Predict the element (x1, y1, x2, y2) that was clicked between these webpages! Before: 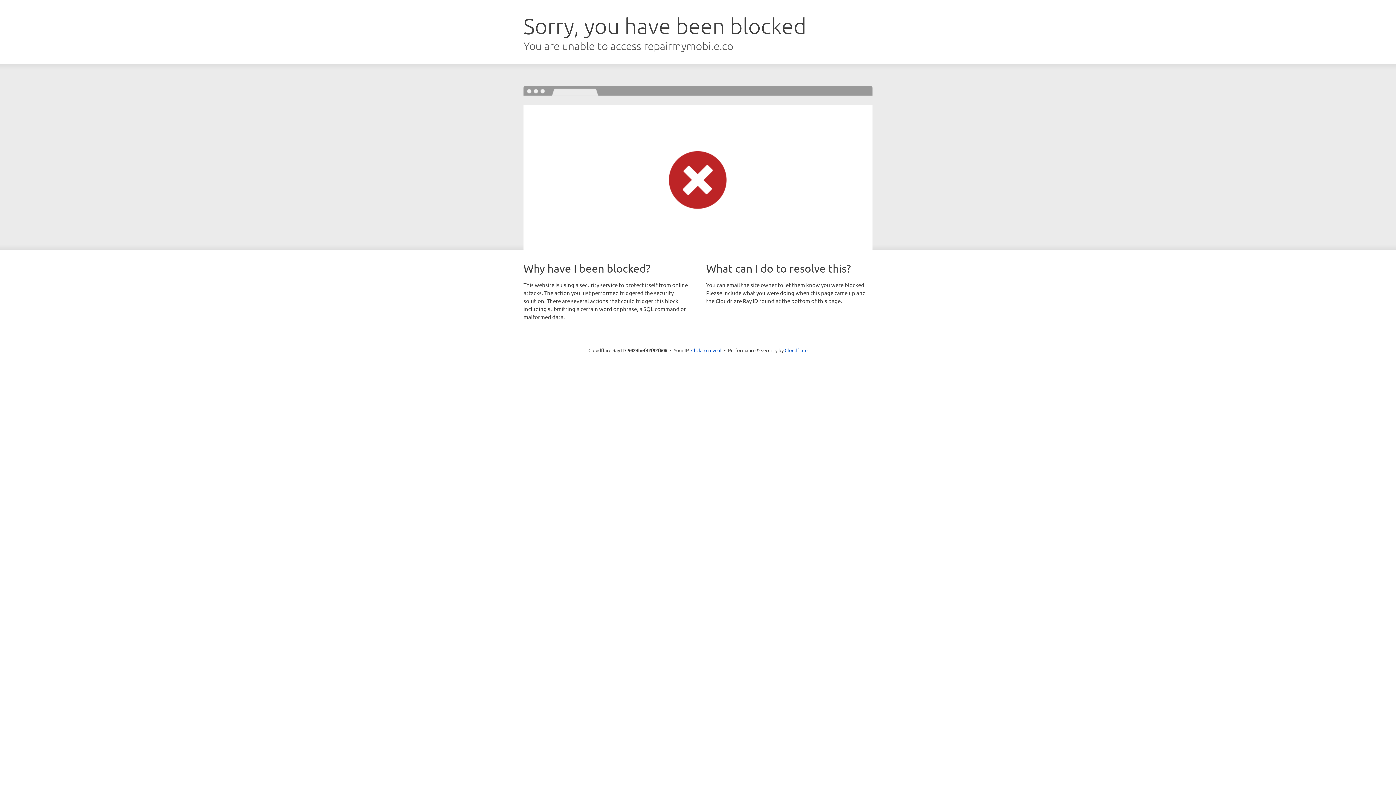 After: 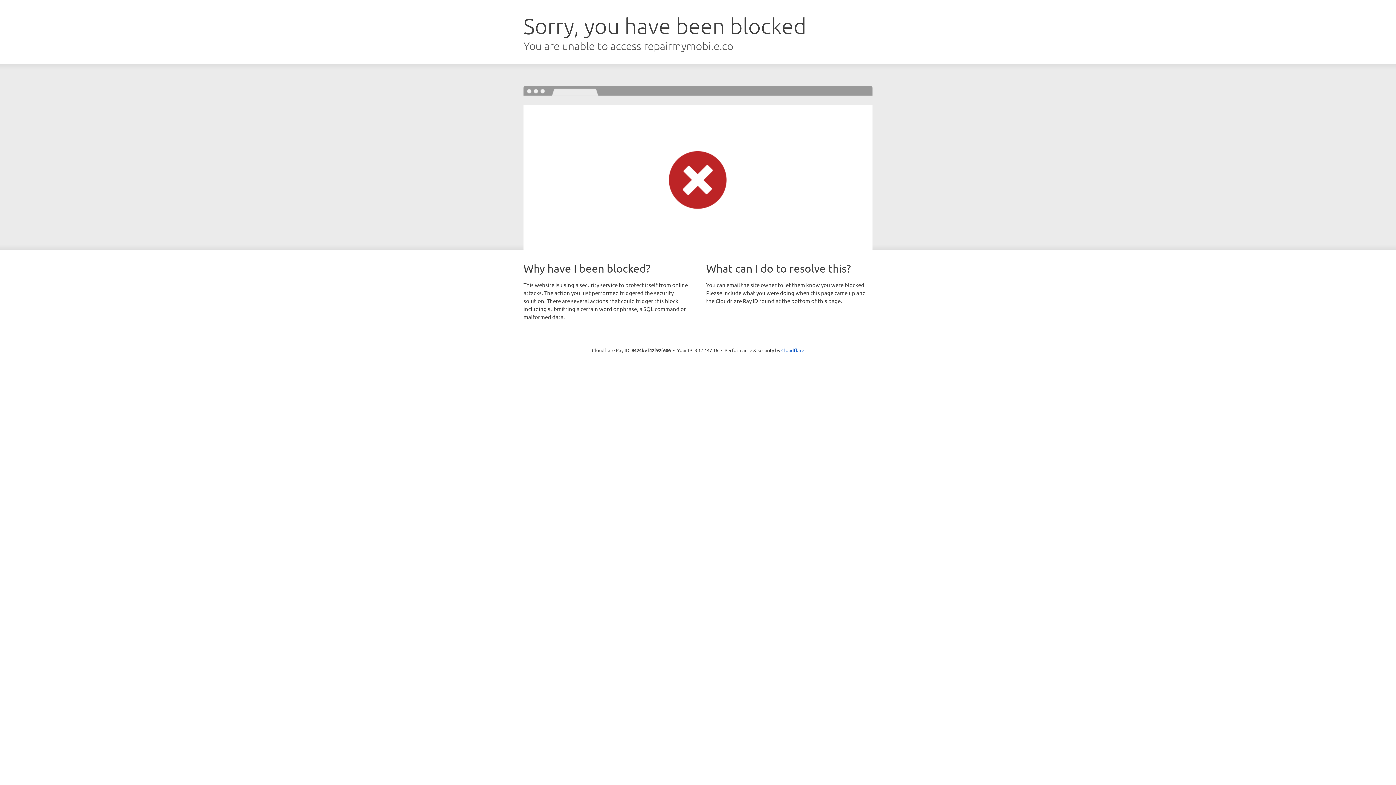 Action: label: Click to reveal bbox: (691, 346, 721, 353)